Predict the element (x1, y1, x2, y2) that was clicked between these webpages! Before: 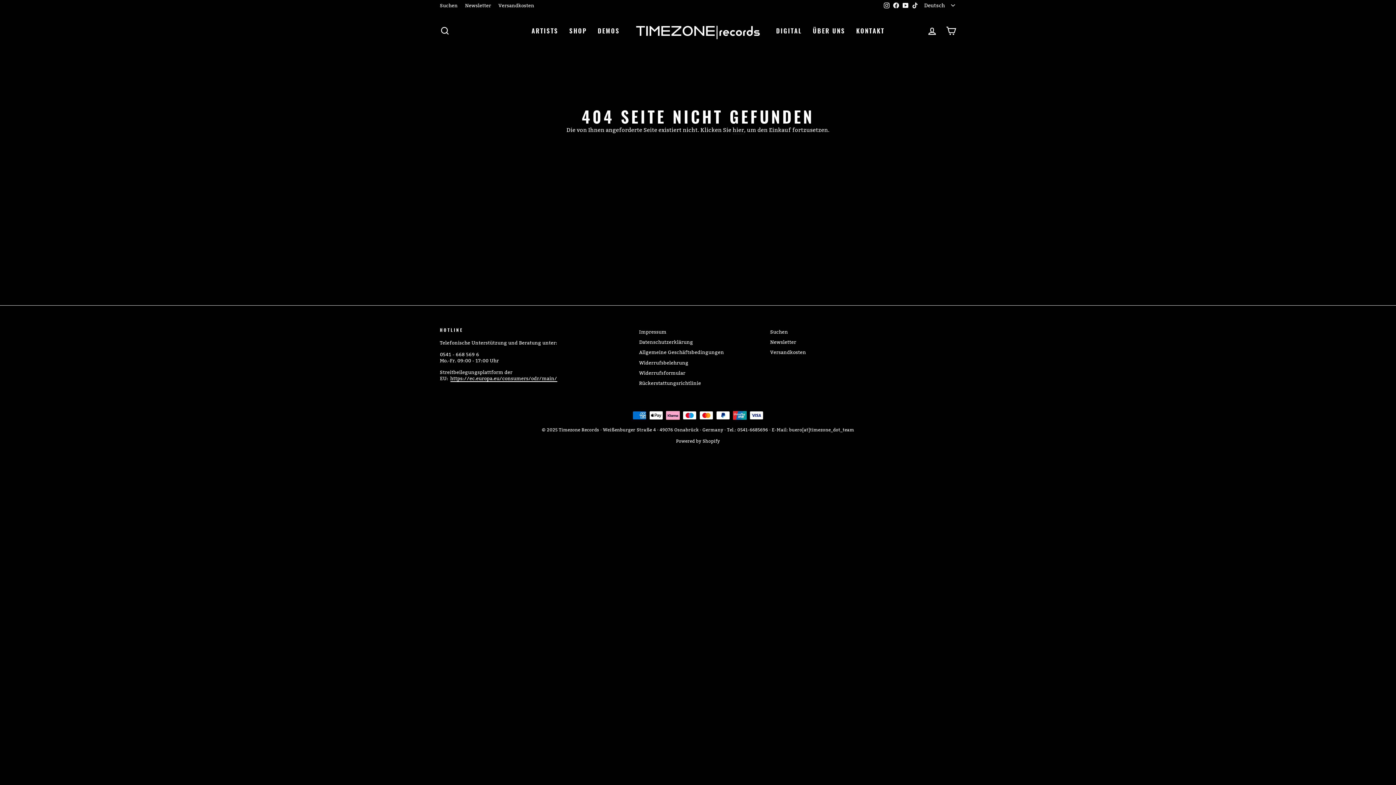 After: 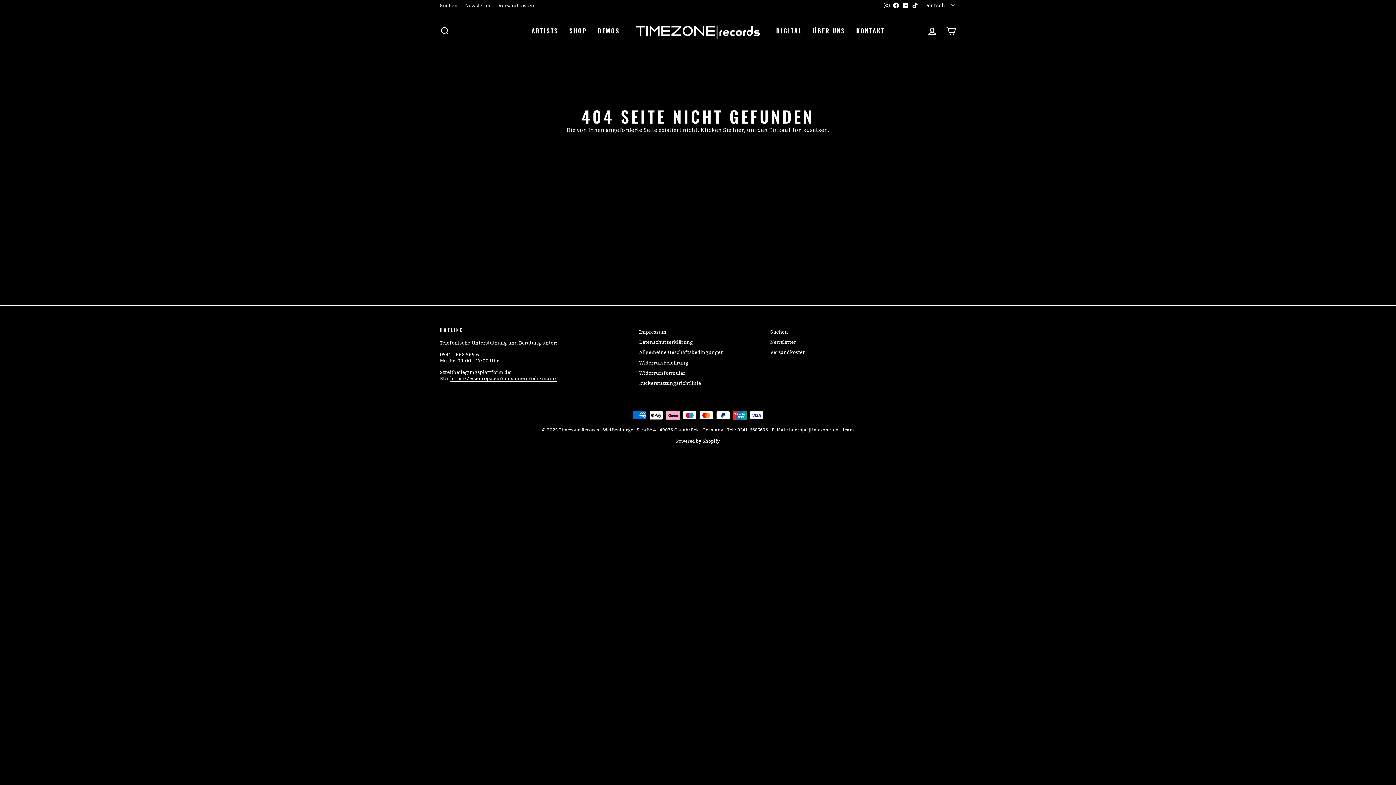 Action: bbox: (882, 0, 891, 10) label: Instagram